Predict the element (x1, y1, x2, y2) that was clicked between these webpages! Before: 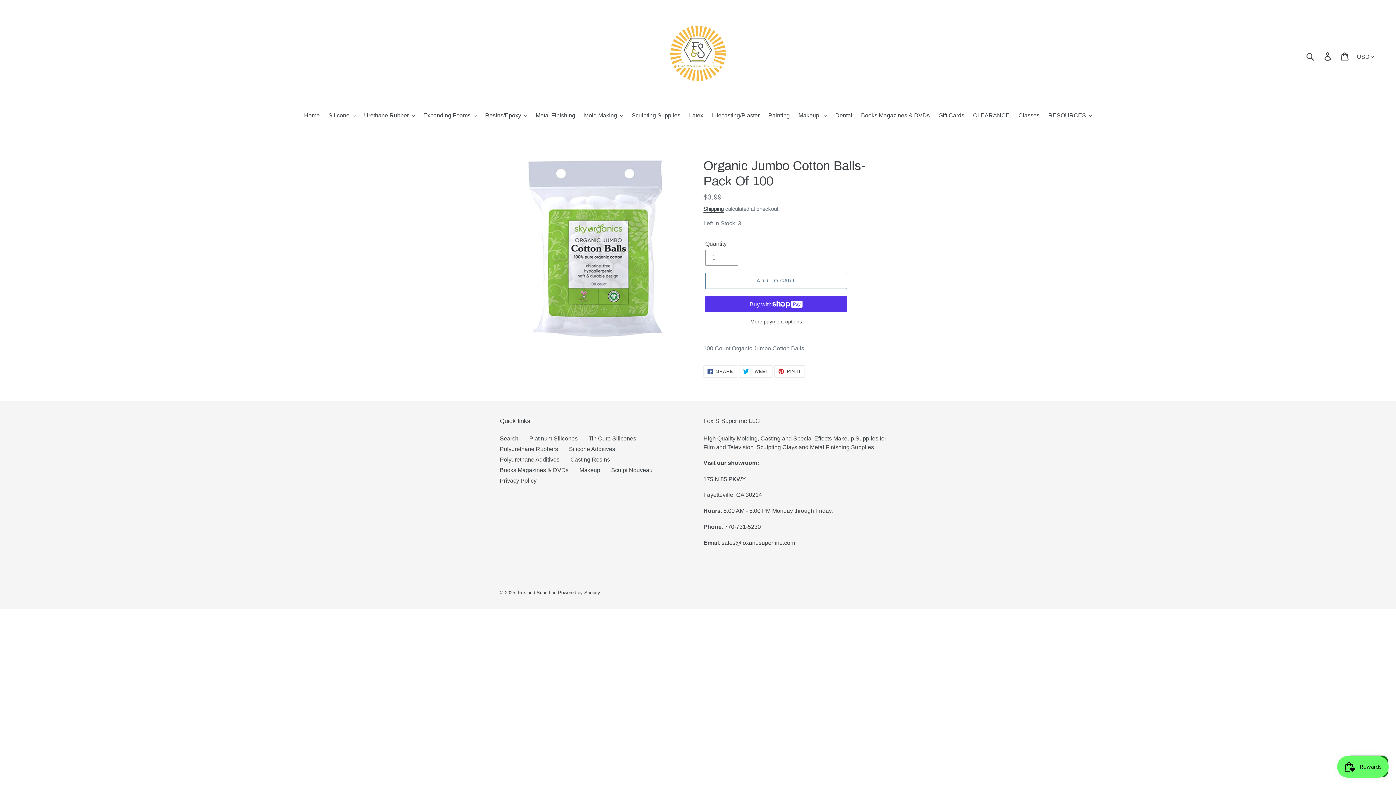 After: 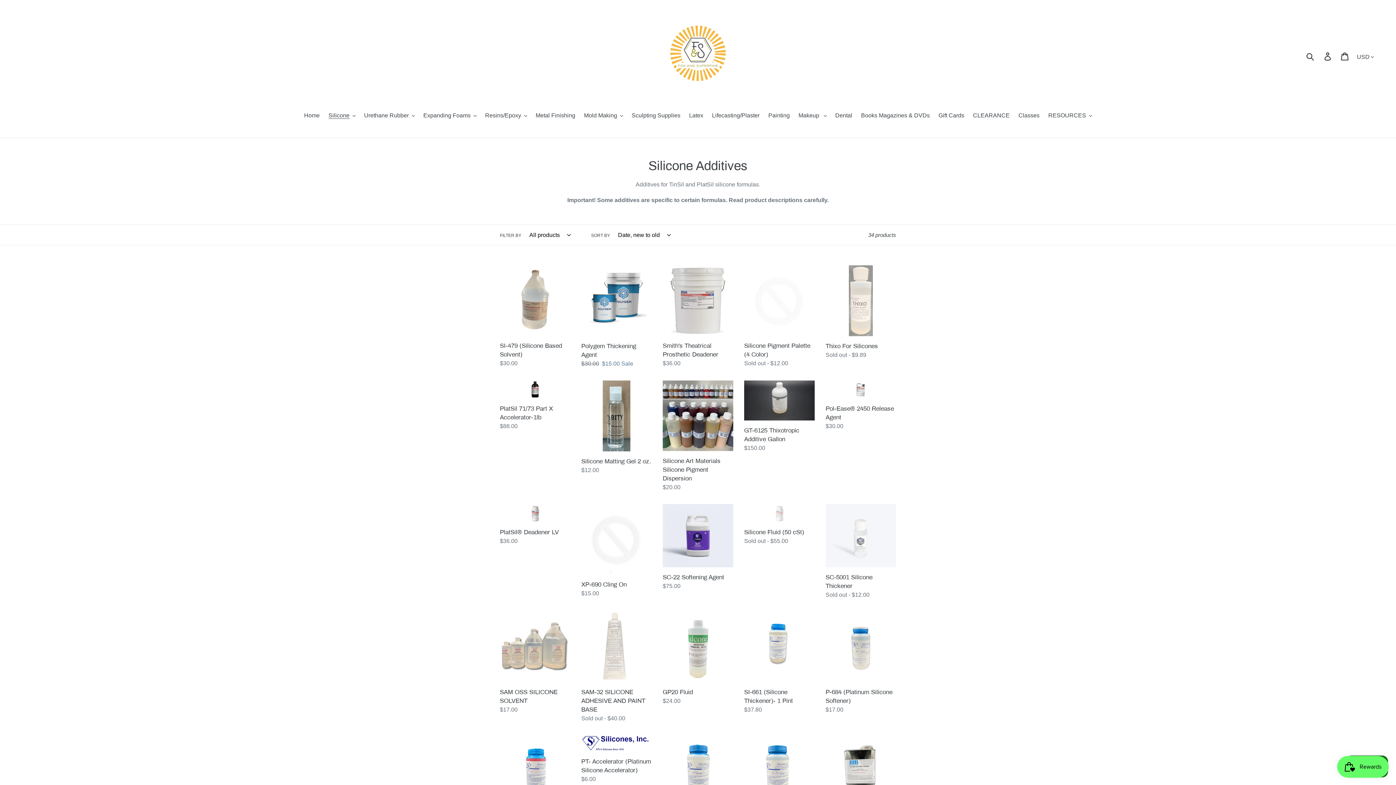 Action: label: Silicone Additives bbox: (569, 445, 615, 452)